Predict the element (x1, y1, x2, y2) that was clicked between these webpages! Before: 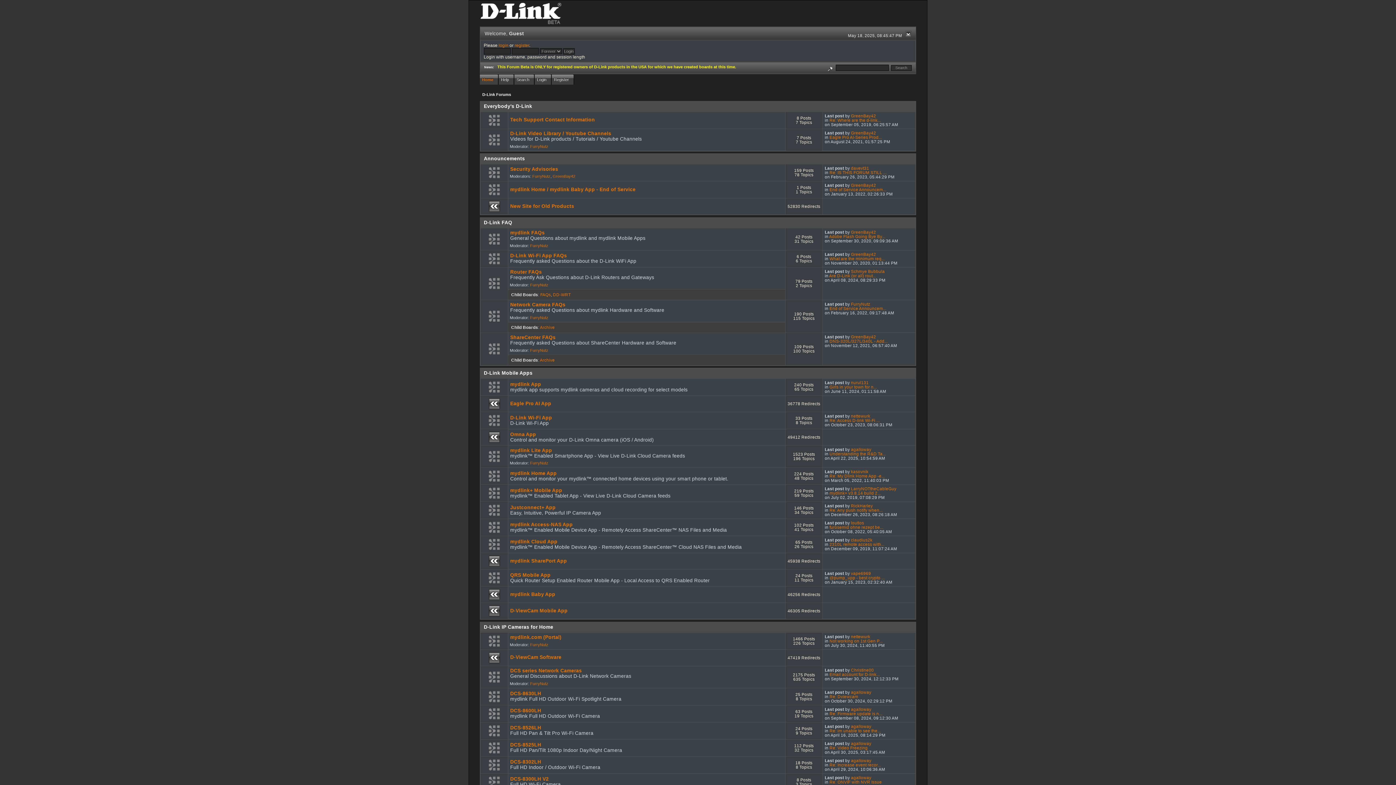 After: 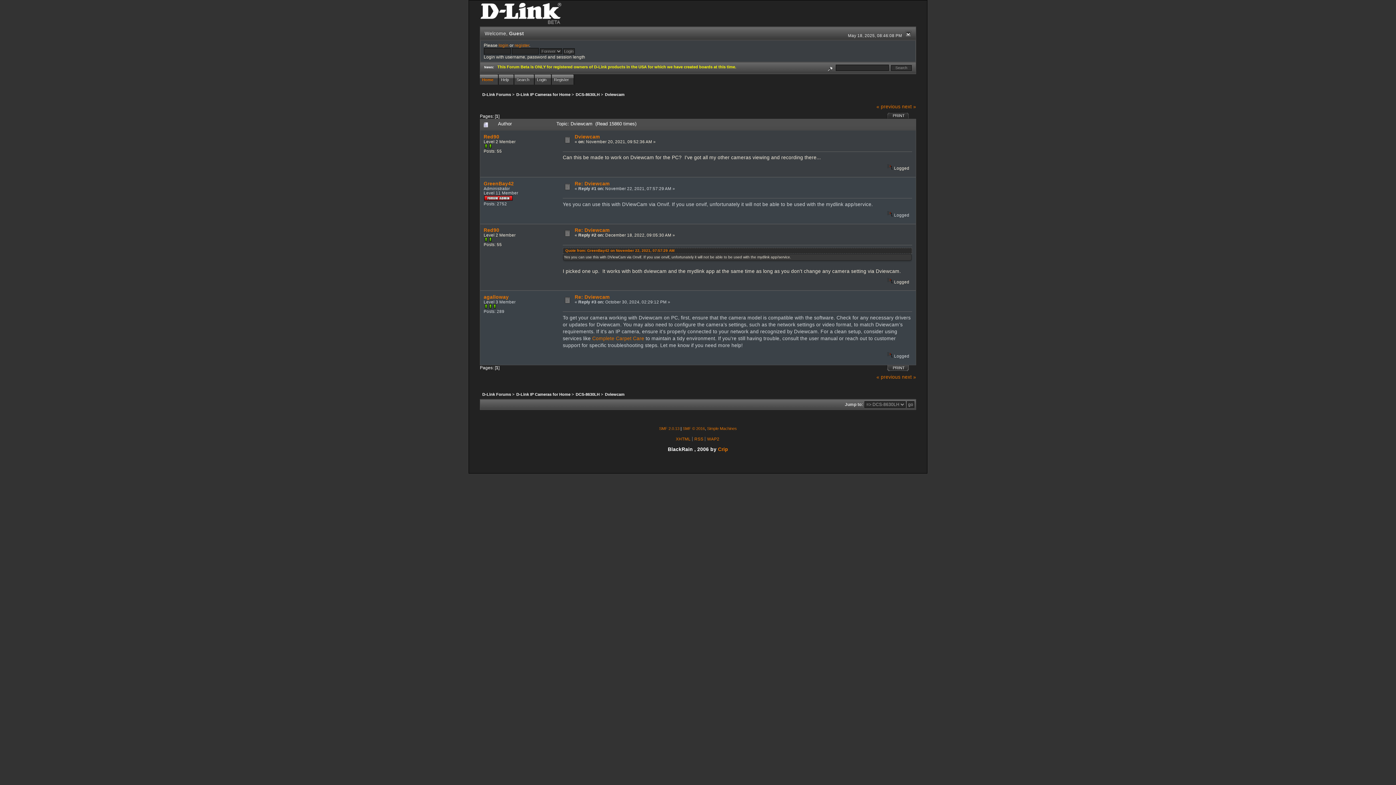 Action: label: Re: Dviewcam bbox: (829, 694, 858, 699)